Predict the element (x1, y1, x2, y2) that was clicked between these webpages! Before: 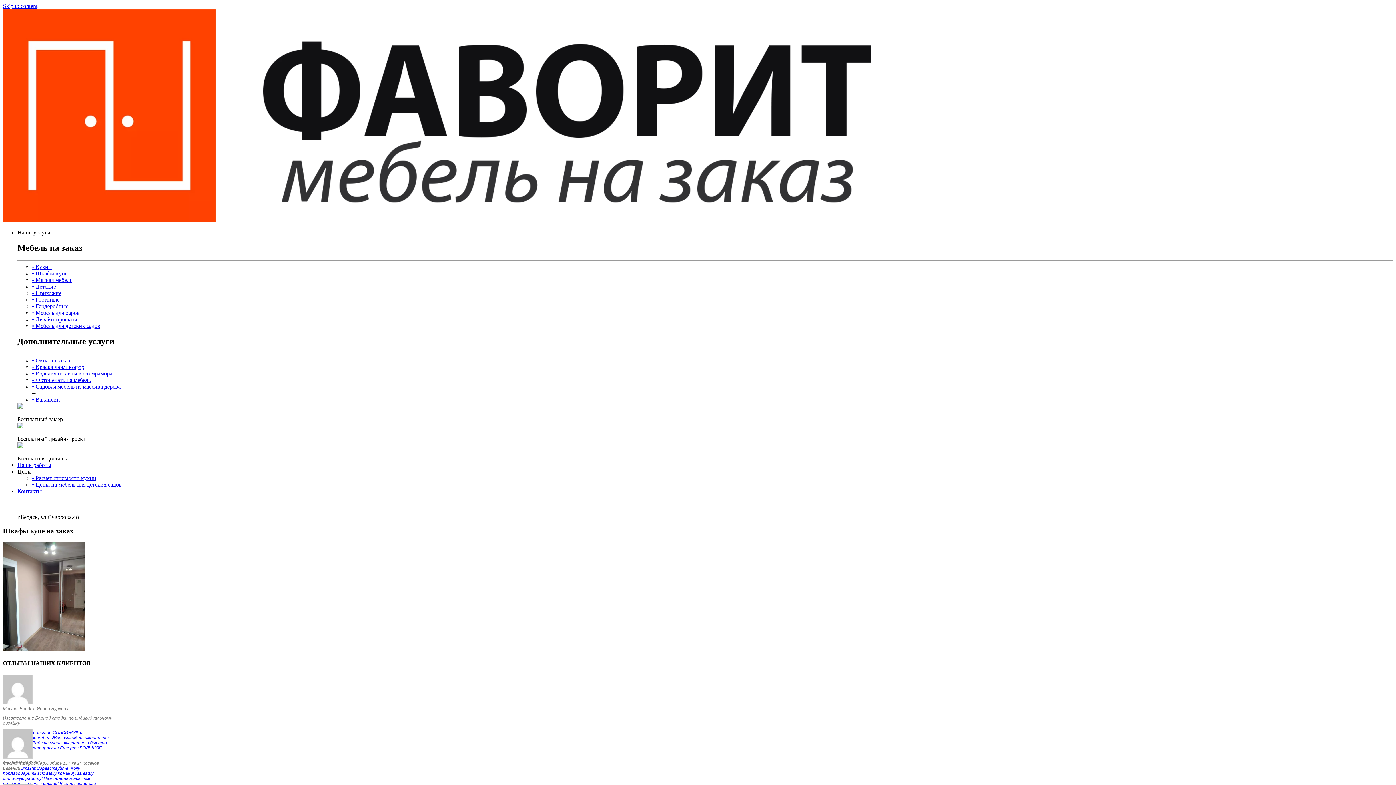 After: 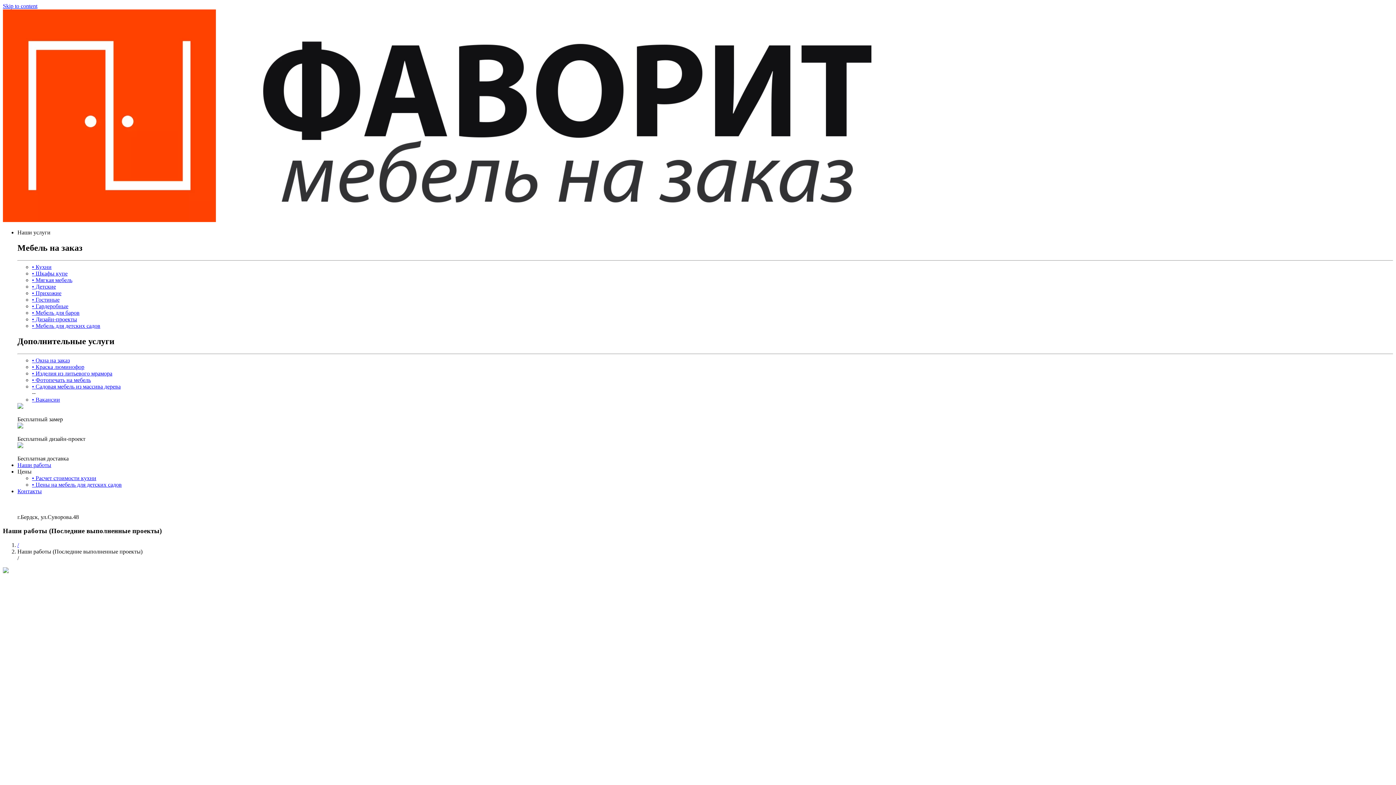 Action: label: Наши работы bbox: (17, 462, 51, 468)